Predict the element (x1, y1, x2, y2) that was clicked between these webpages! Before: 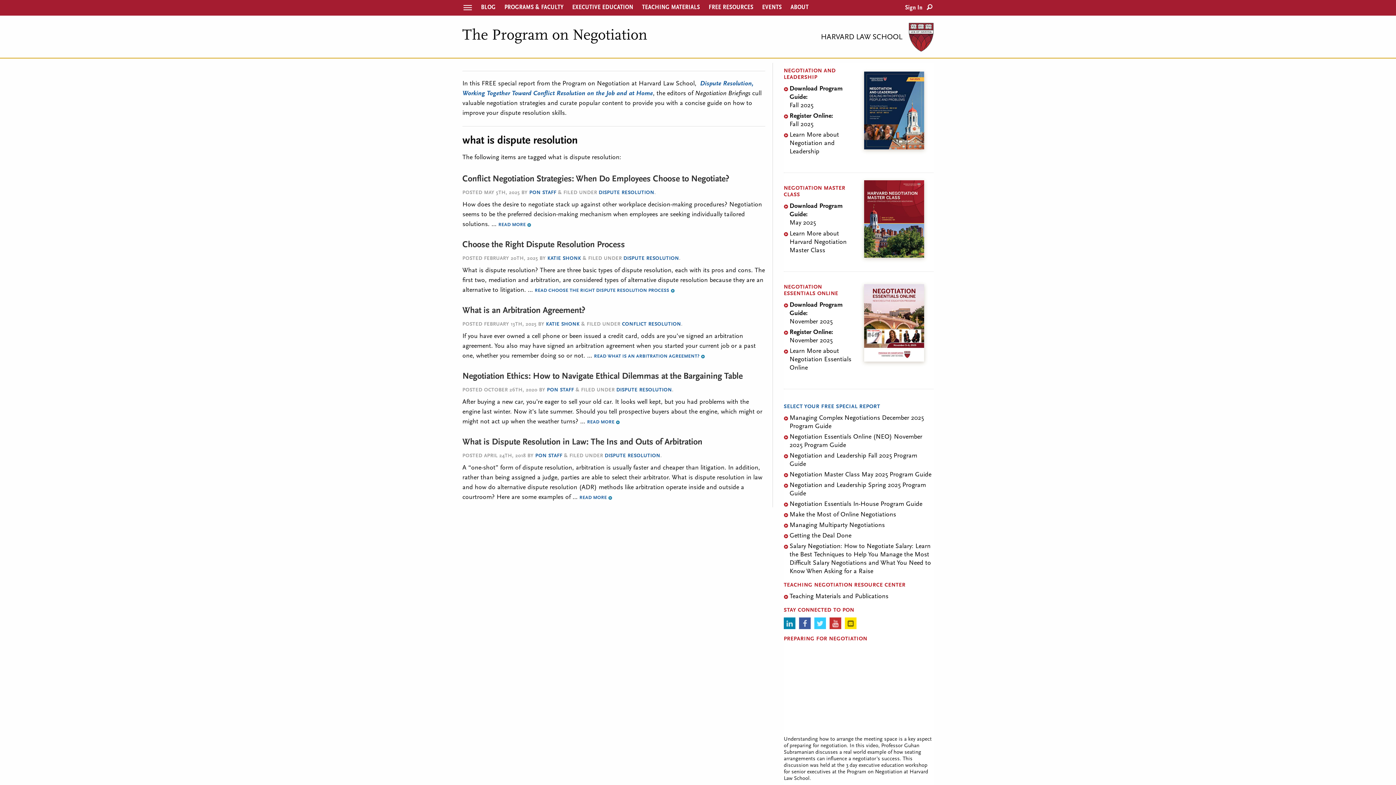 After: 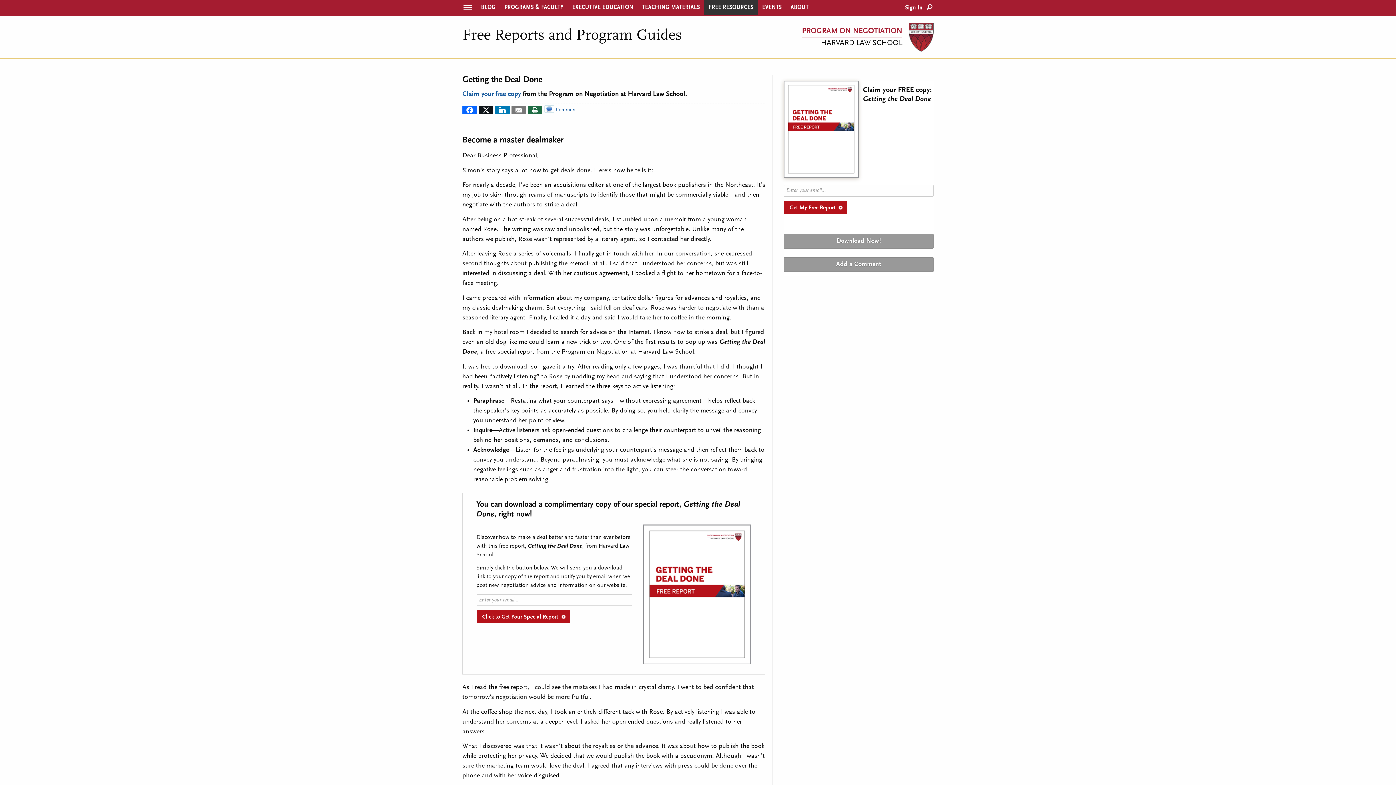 Action: label: Getting the Deal Done bbox: (789, 532, 851, 539)